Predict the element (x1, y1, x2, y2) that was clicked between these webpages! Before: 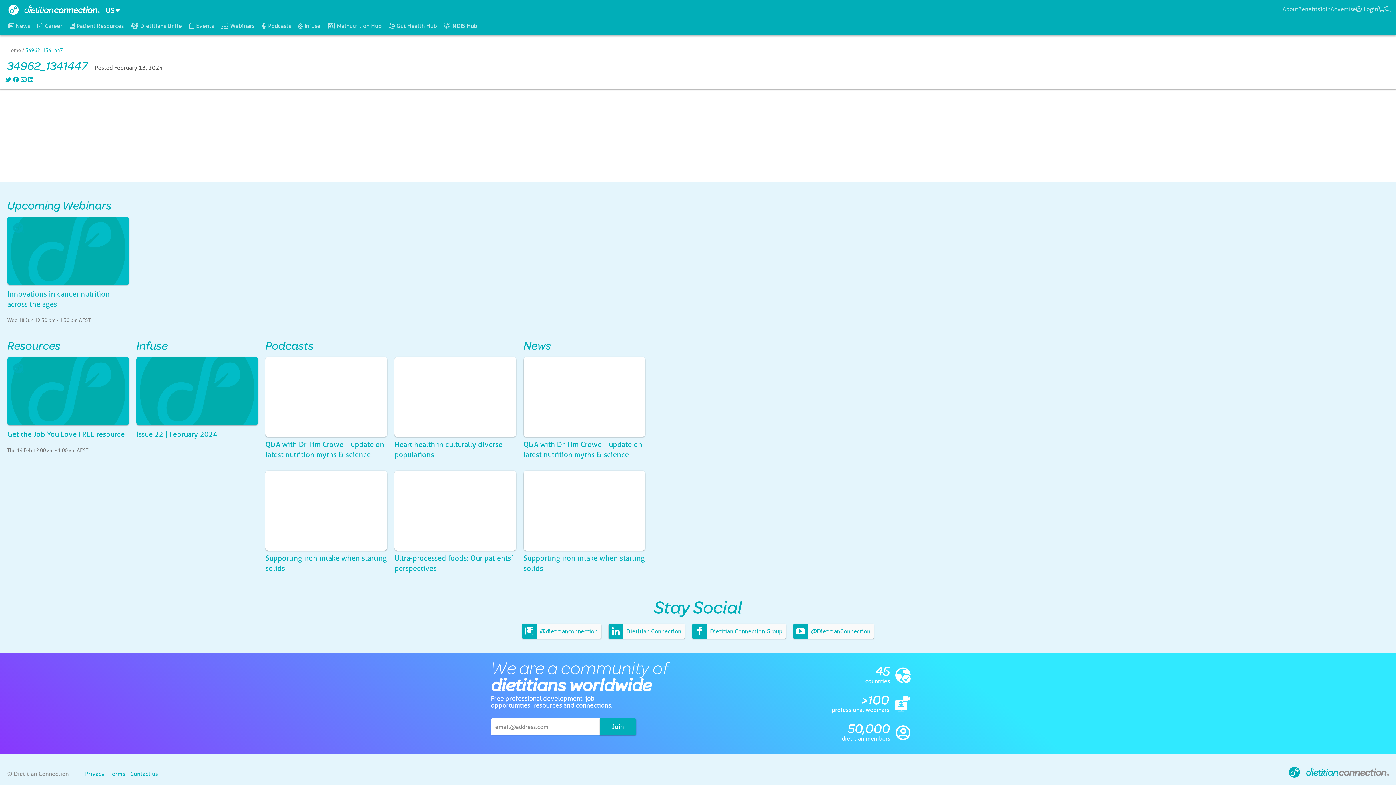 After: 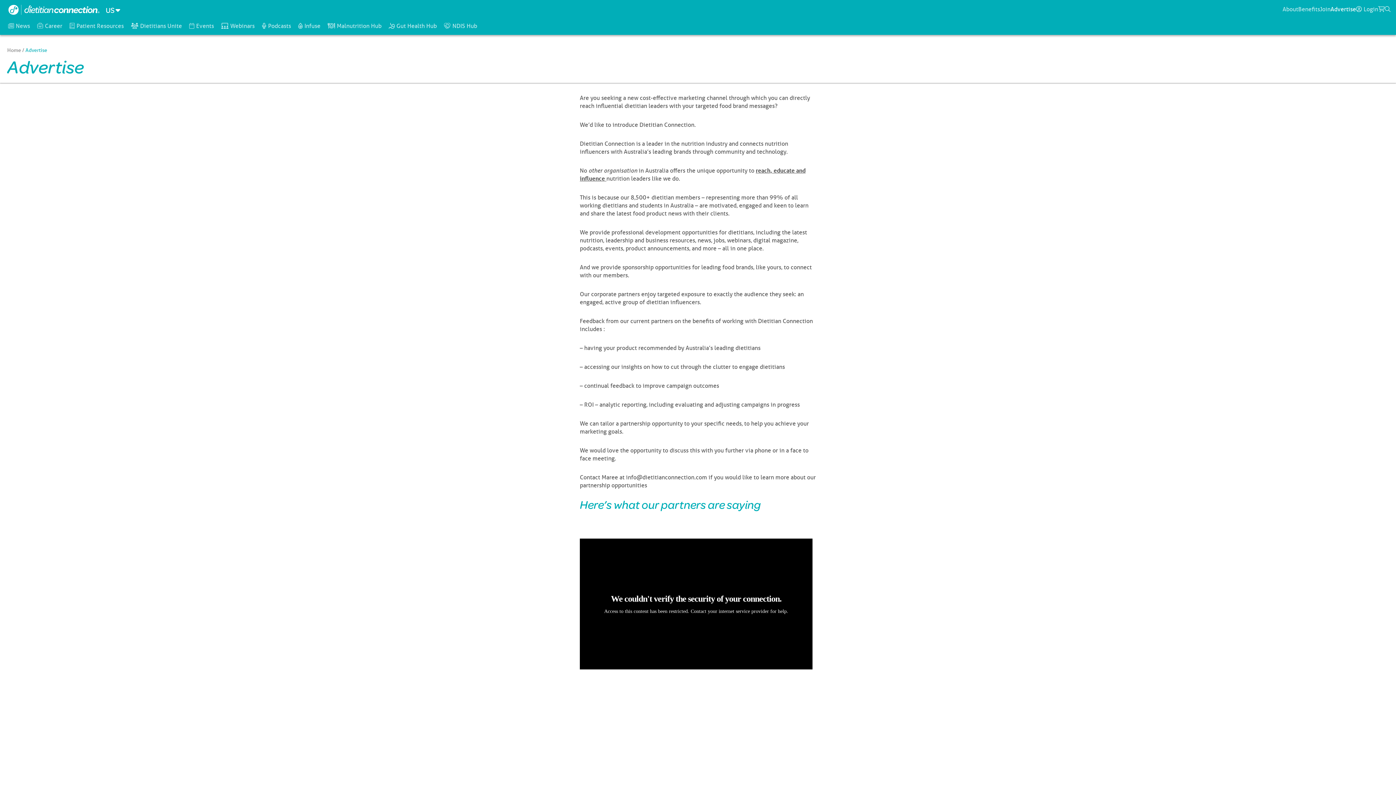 Action: bbox: (1330, 0, 1356, 18) label: Advertise